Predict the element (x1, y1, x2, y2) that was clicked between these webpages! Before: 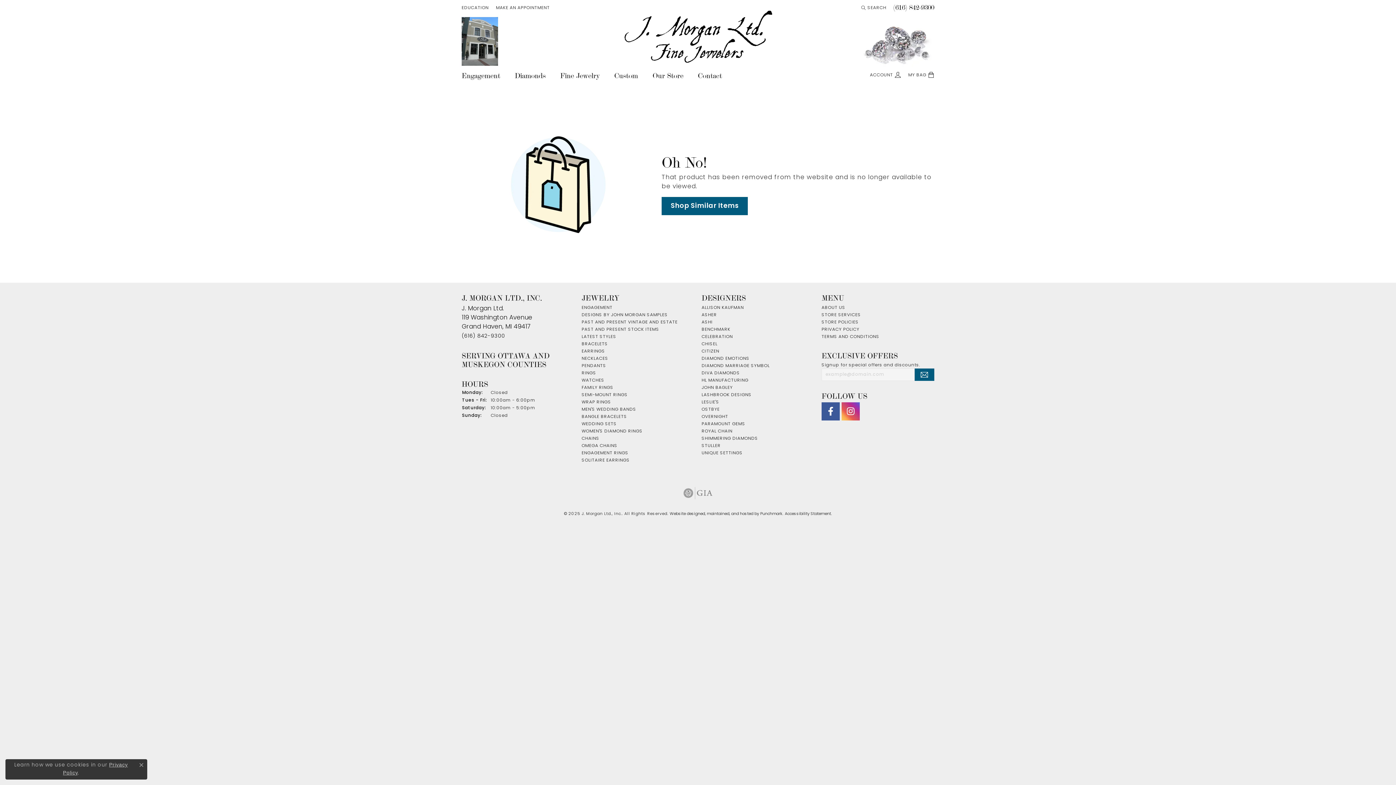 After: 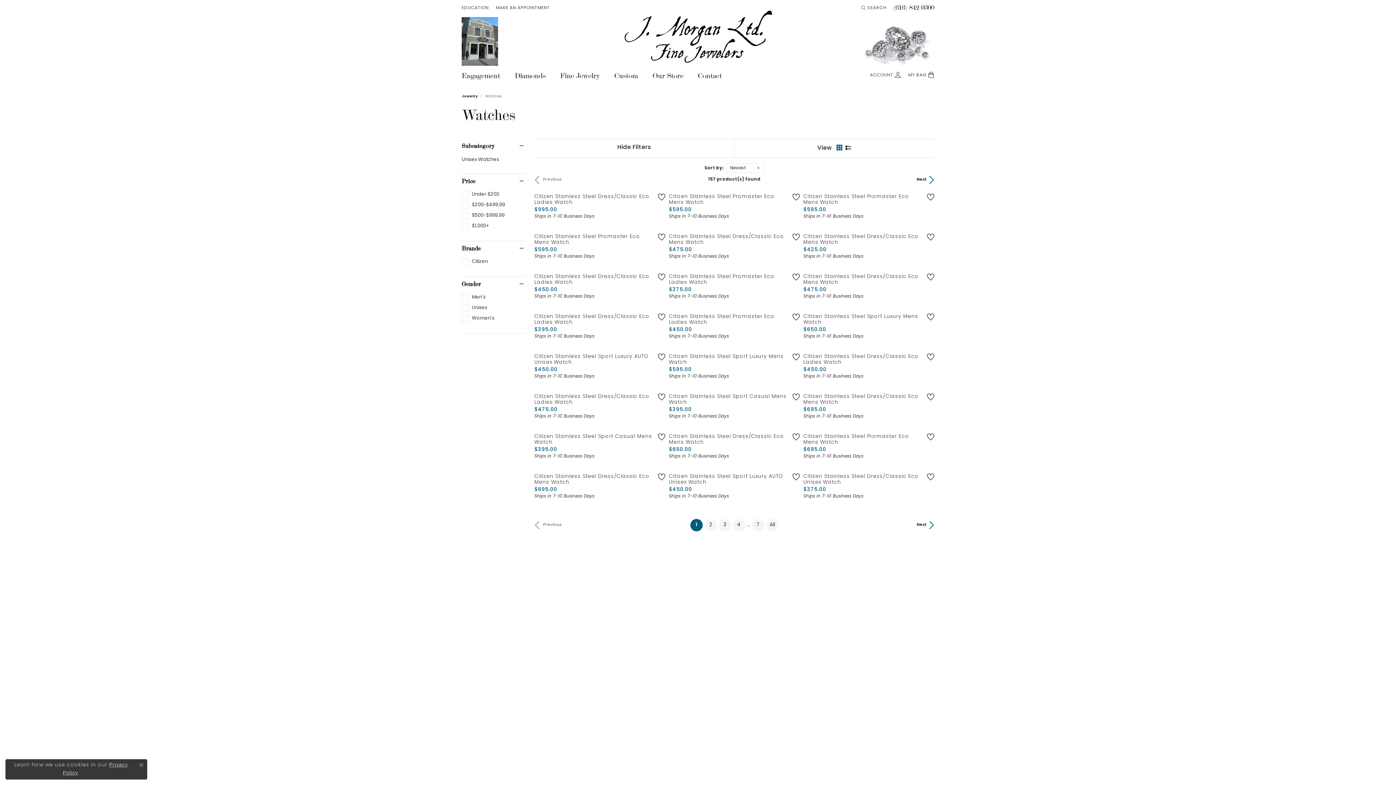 Action: bbox: (581, 378, 604, 382) label: WATCHES